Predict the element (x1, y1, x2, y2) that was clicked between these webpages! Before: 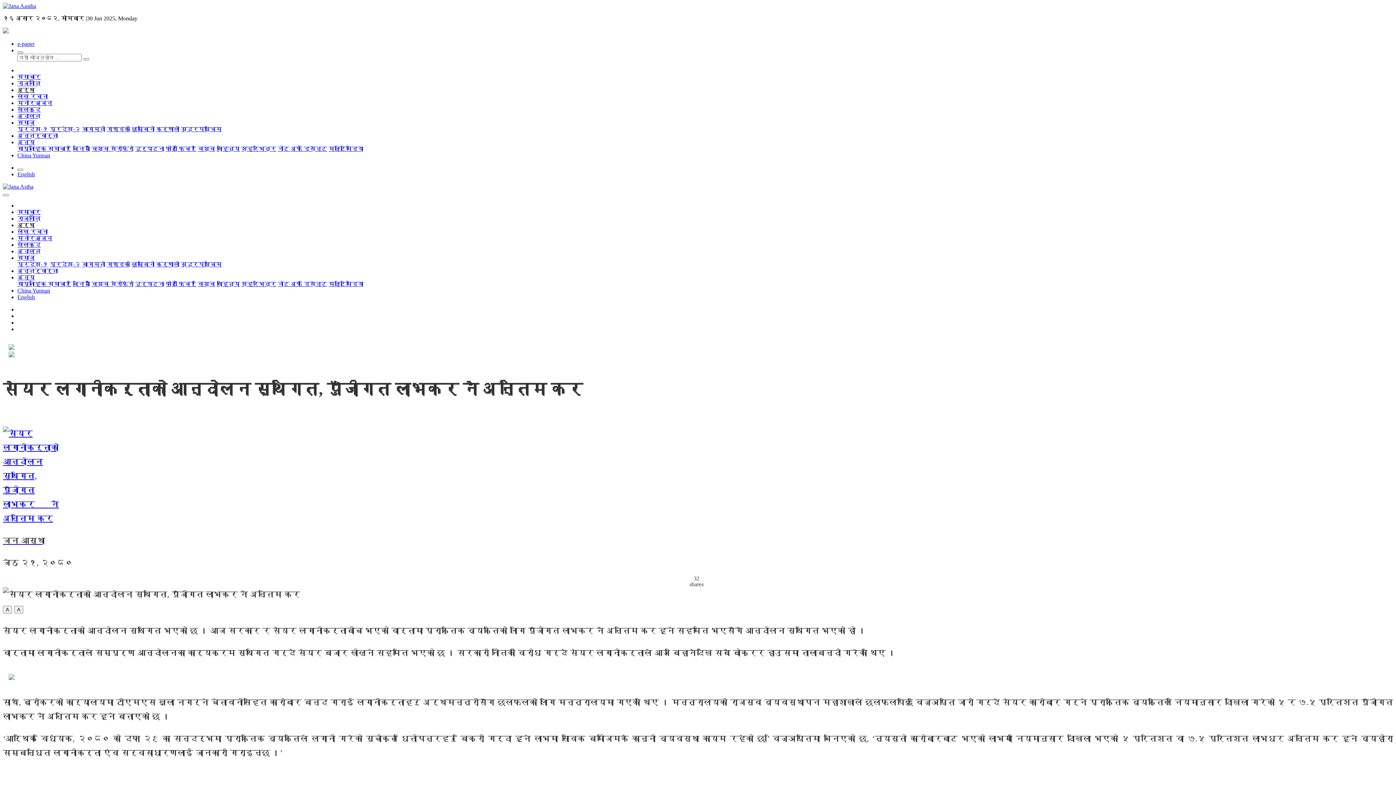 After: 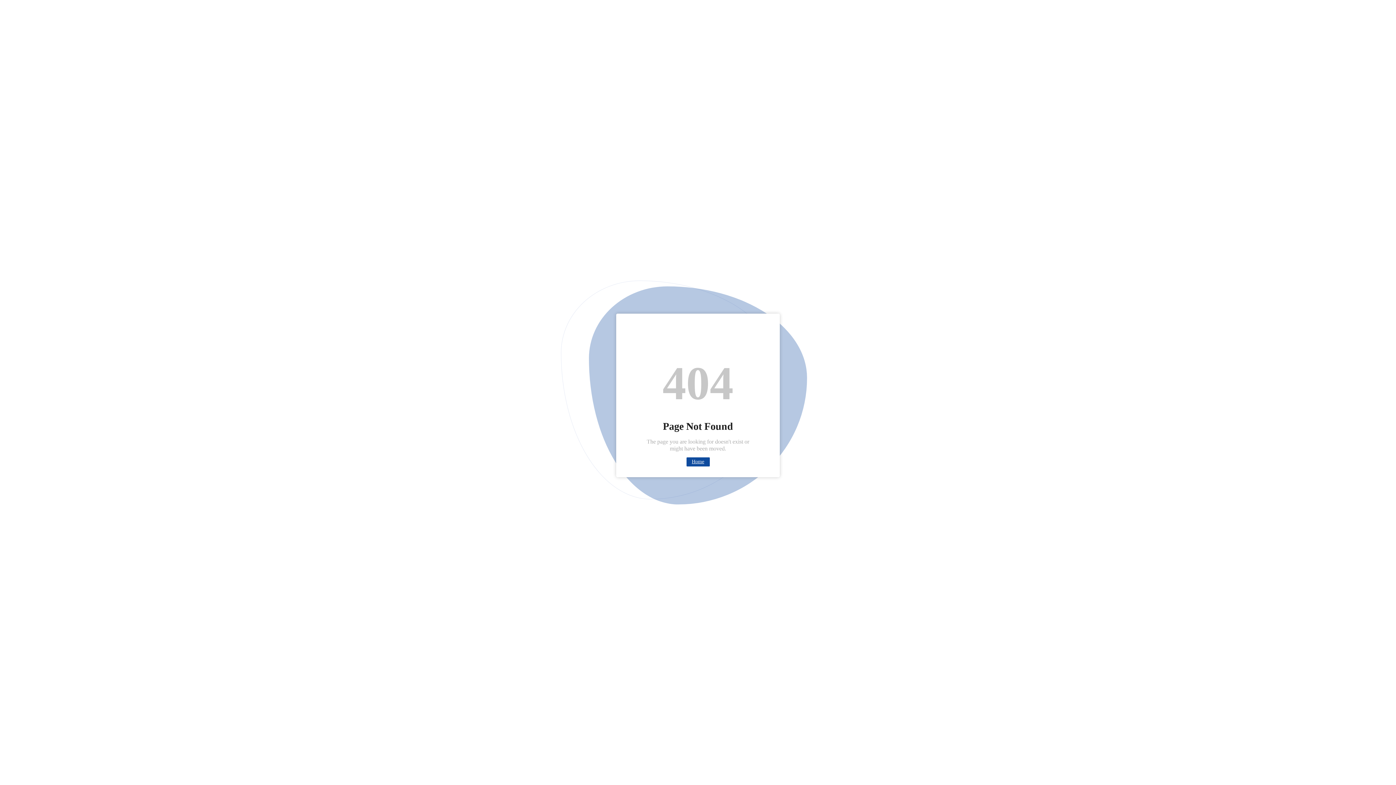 Action: bbox: (17, 254, 34, 261) label: समाज